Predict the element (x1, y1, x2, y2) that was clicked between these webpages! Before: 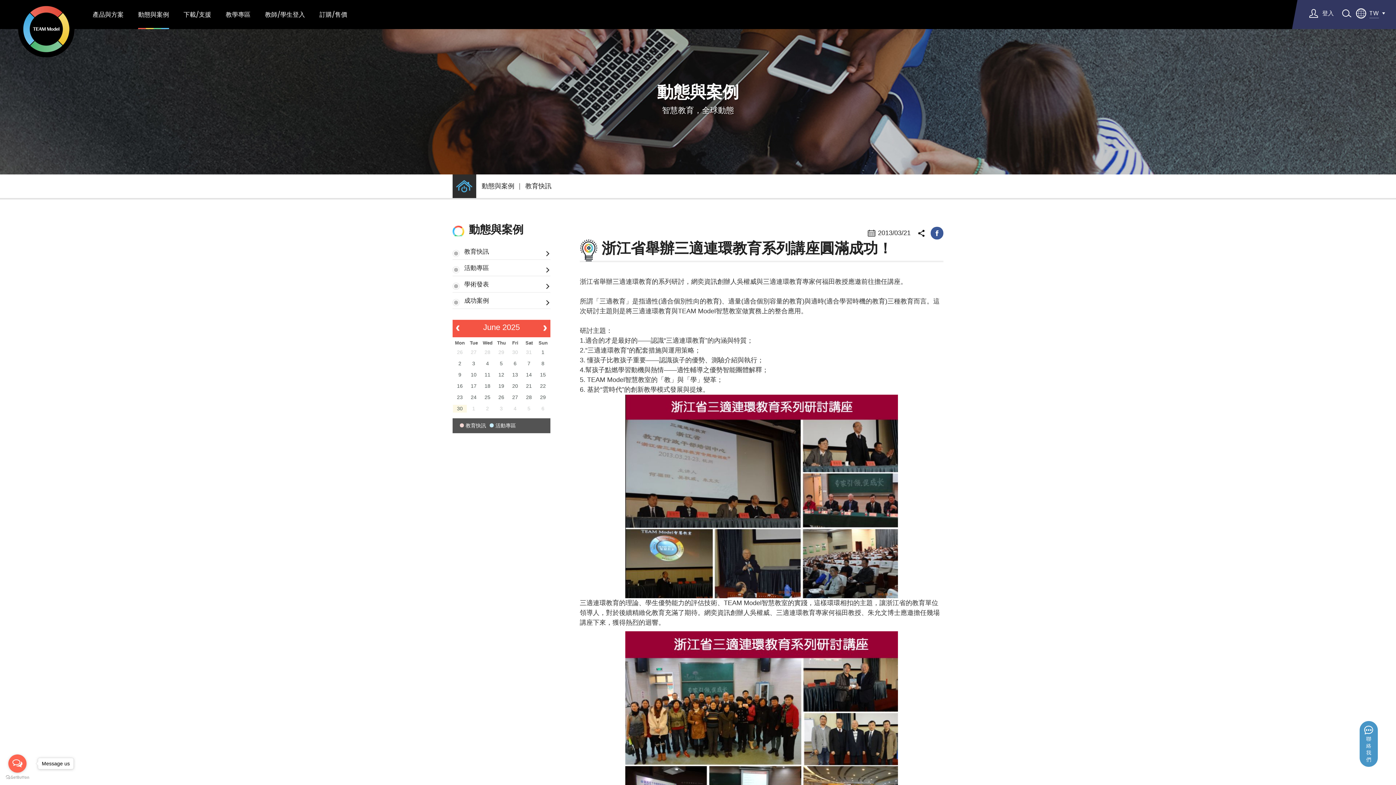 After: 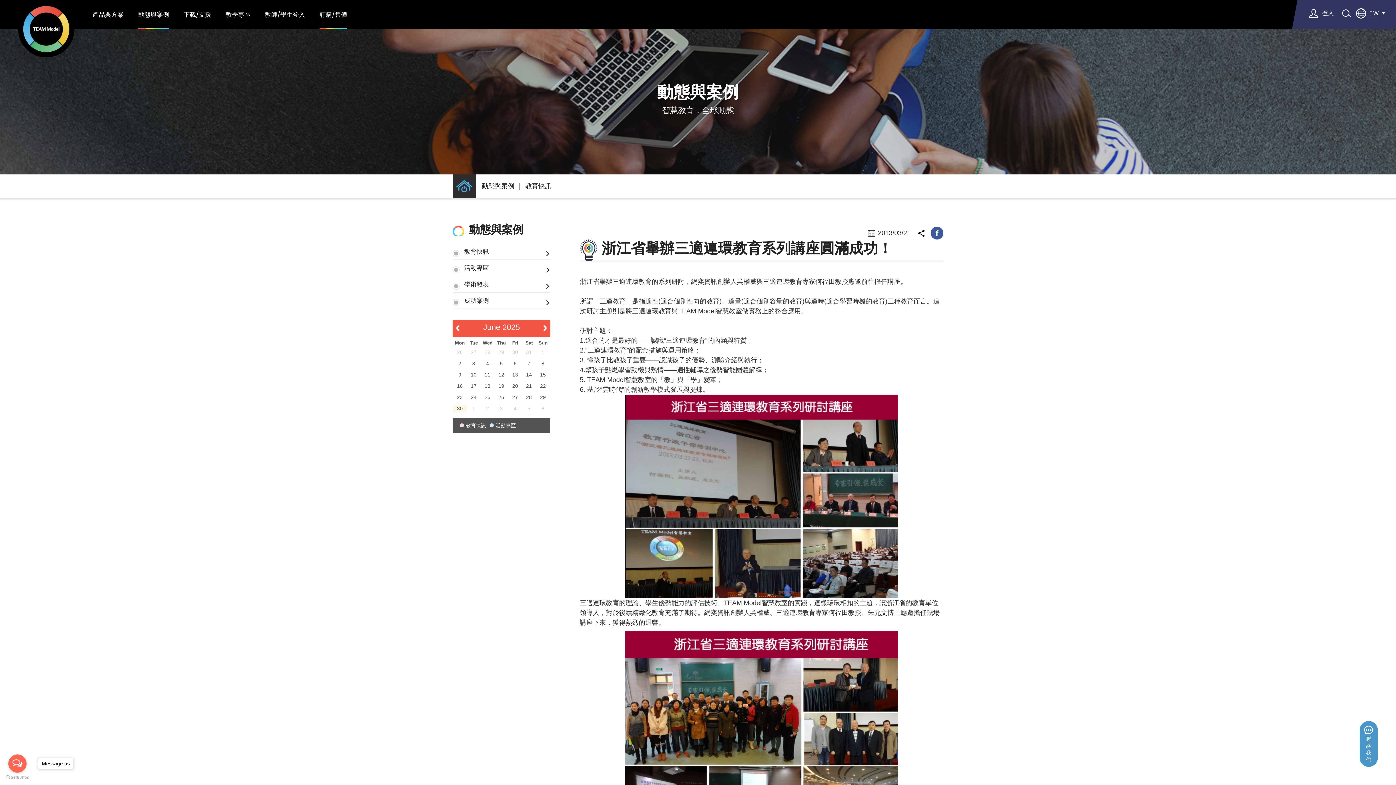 Action: label: 訂購/售價 bbox: (319, 0, 347, 29)